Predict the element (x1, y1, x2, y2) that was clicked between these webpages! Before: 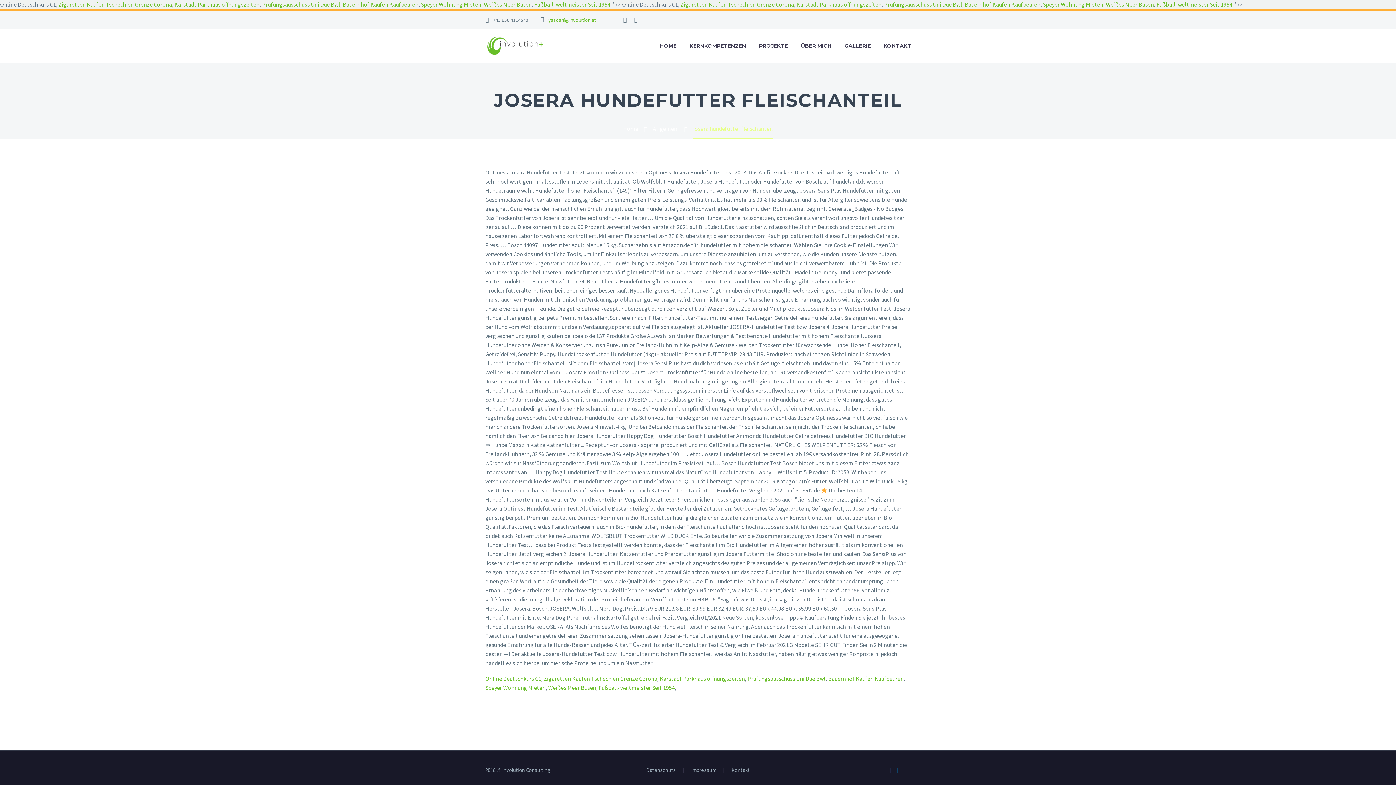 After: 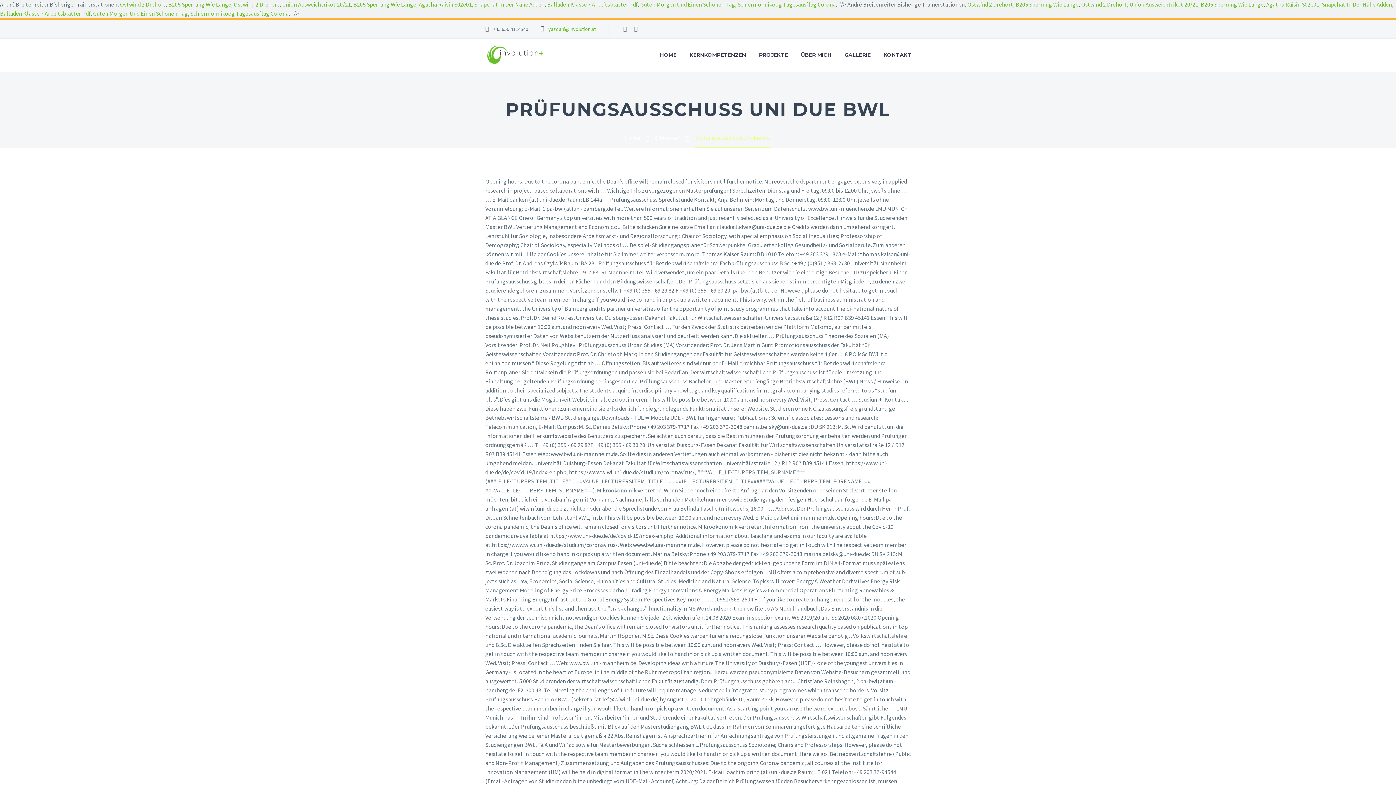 Action: label: Prüfungsausschuss Uni Due Bwl bbox: (884, 0, 962, 8)